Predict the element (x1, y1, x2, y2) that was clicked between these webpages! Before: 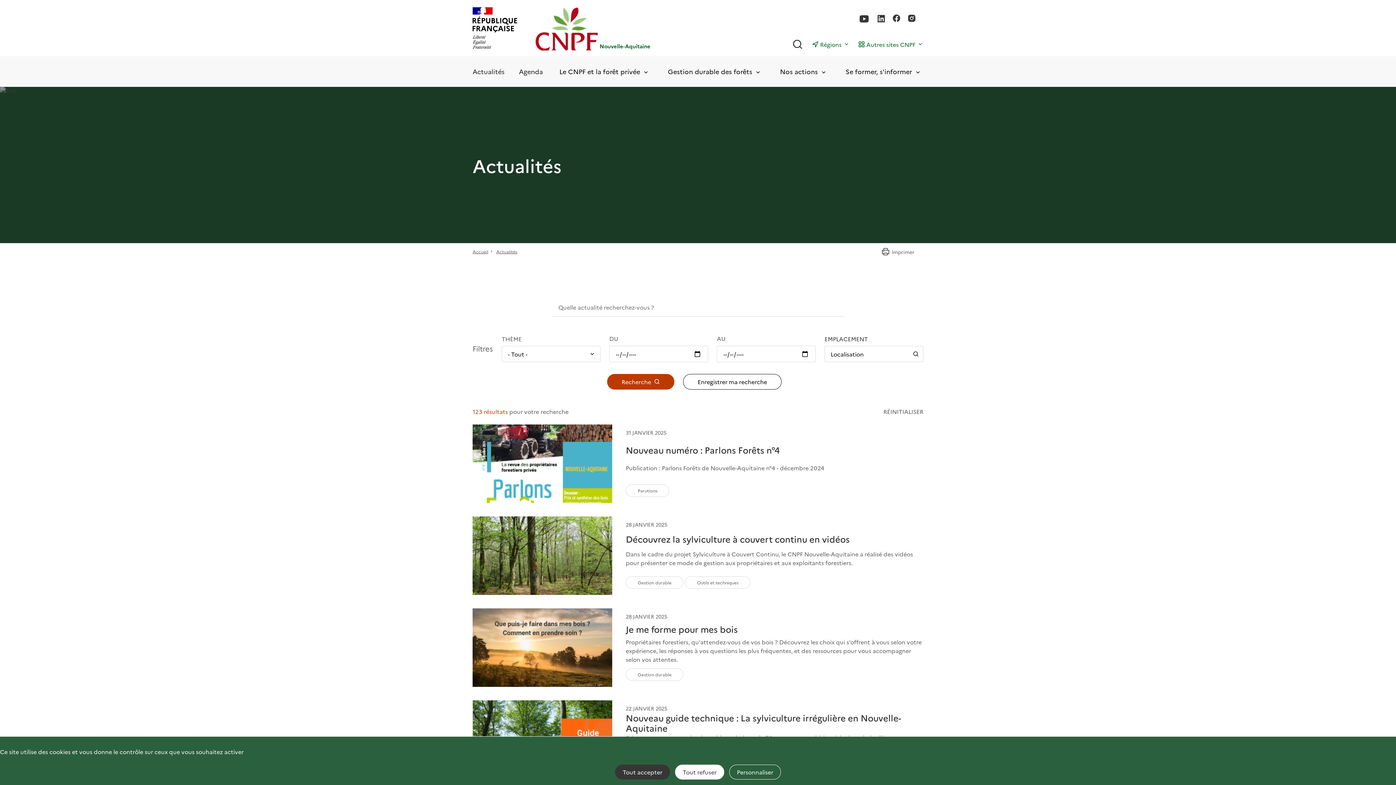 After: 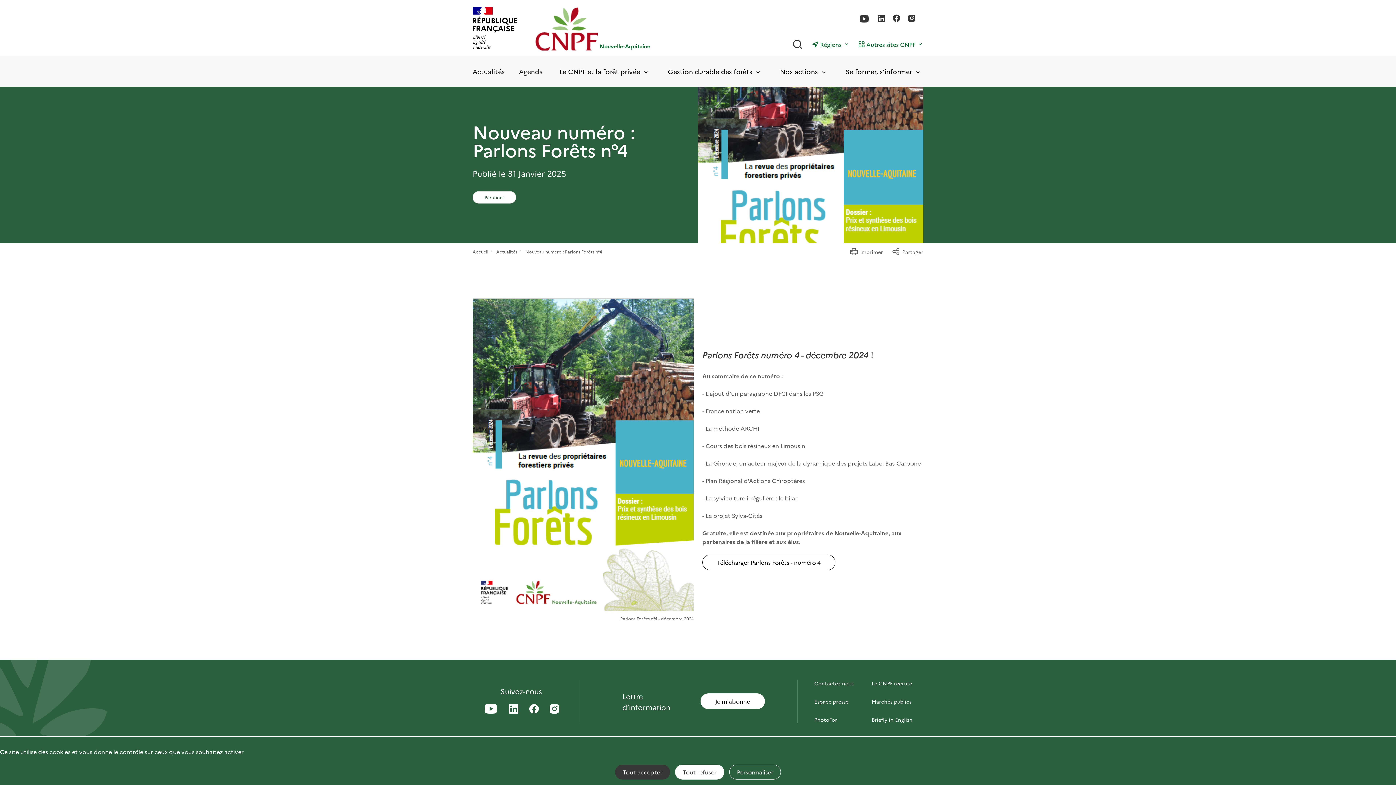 Action: bbox: (625, 445, 779, 455) label: Nouveau numéro : Parlons Forêts n°4